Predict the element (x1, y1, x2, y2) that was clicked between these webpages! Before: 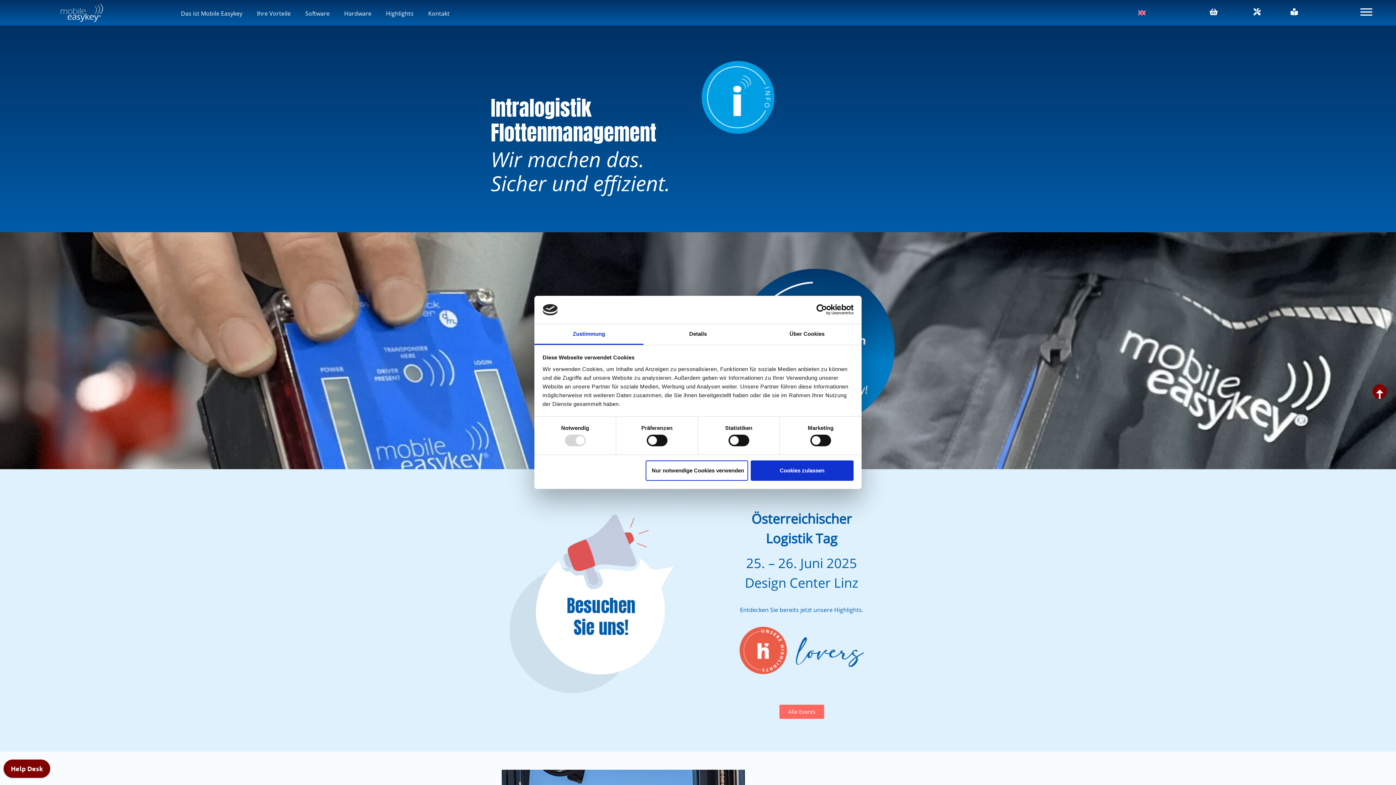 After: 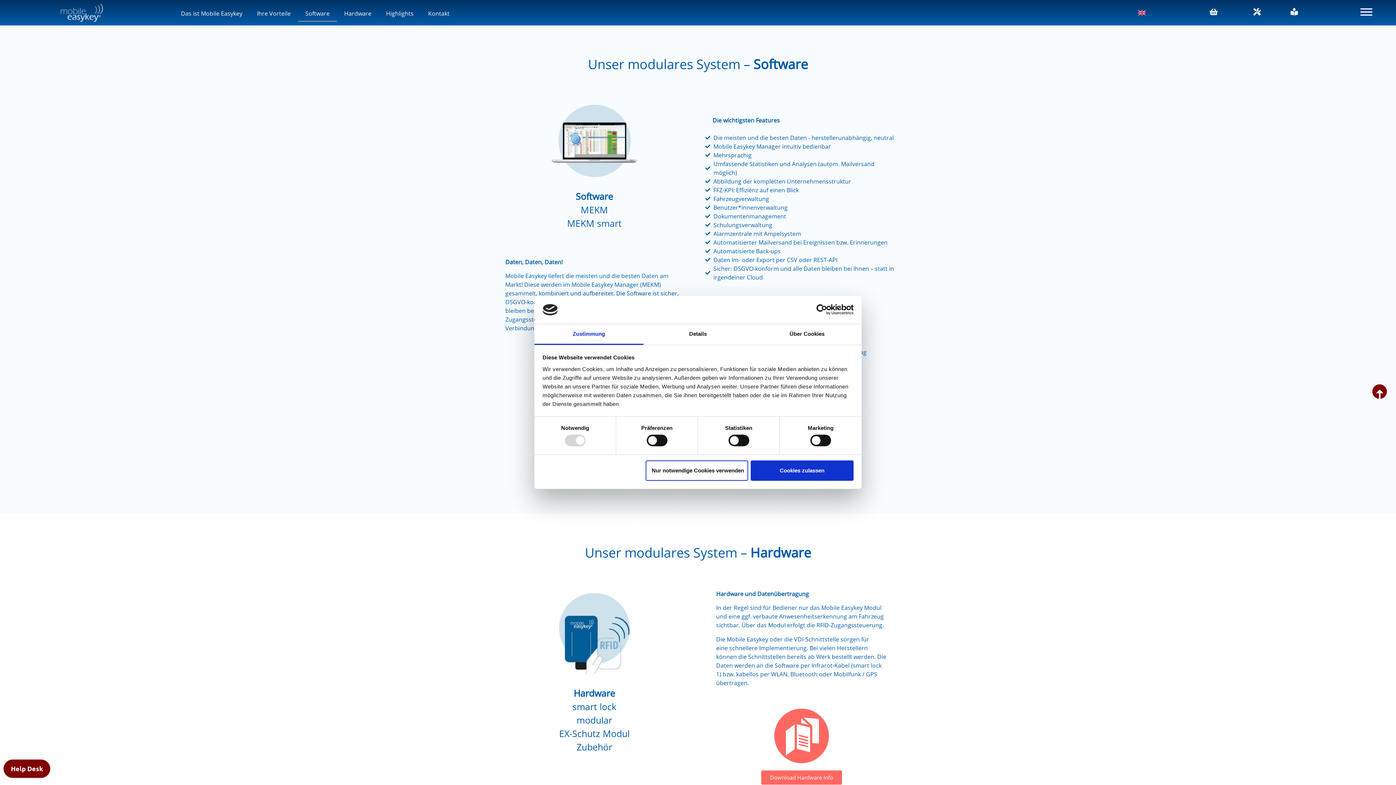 Action: label: Software bbox: (298, 5, 337, 21)